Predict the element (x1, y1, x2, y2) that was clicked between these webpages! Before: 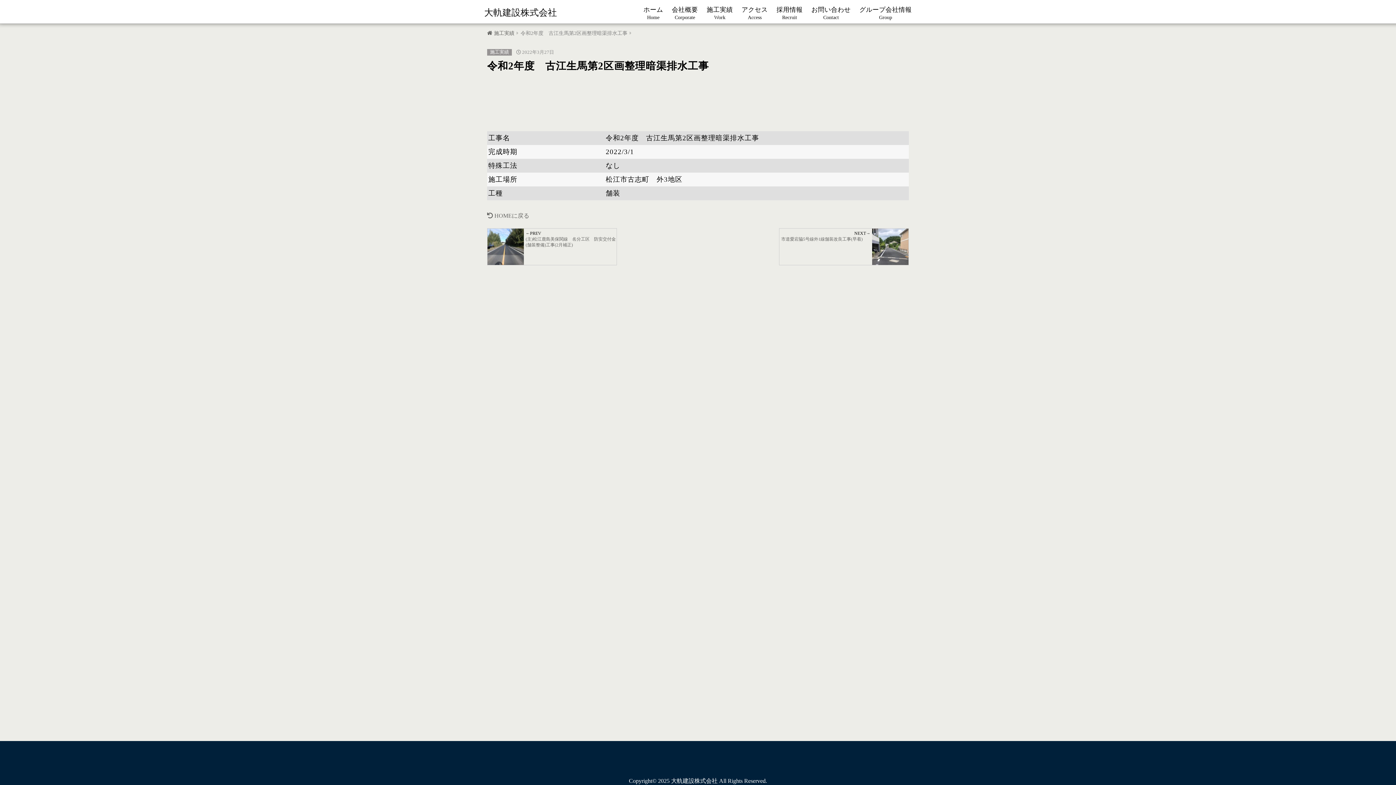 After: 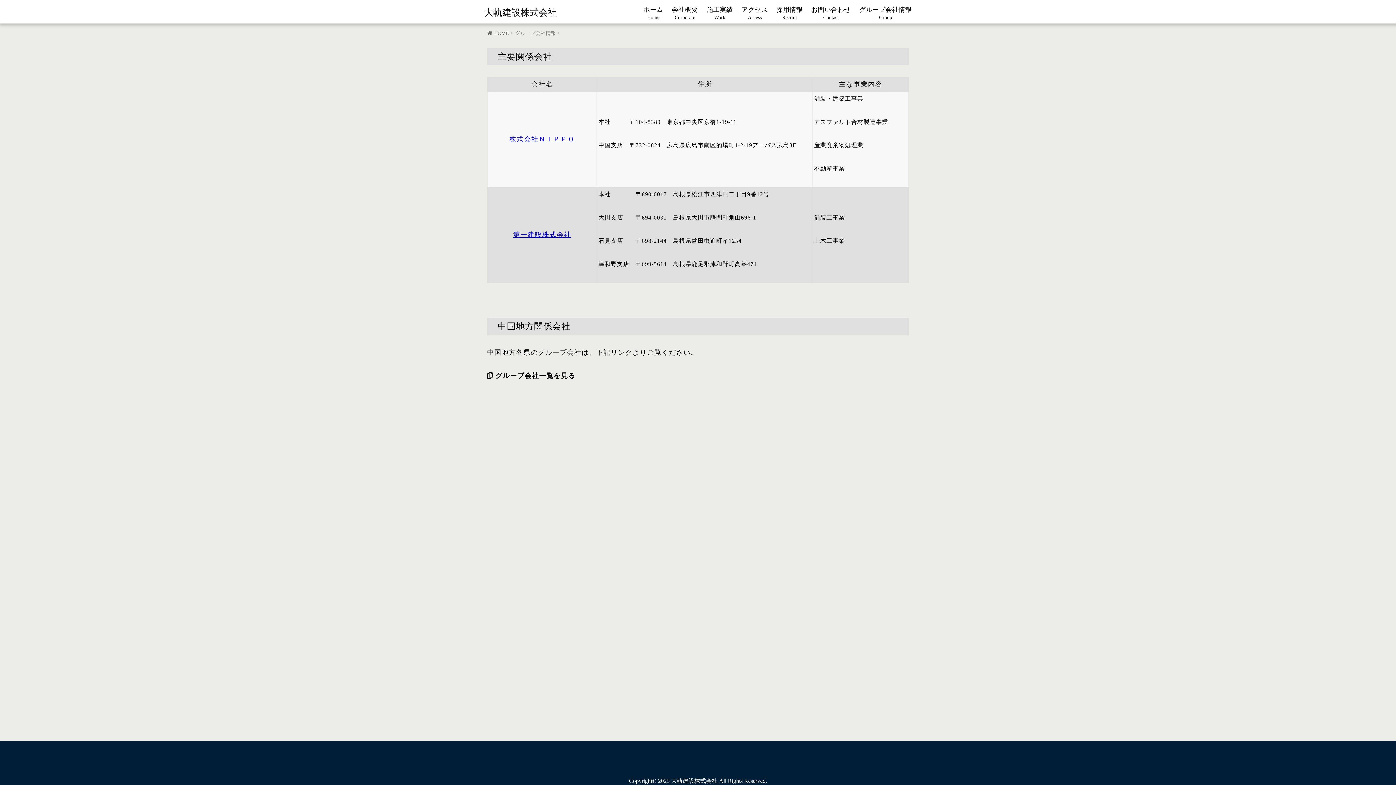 Action: label: グループ会社情報
Group bbox: (859, 5, 912, 20)